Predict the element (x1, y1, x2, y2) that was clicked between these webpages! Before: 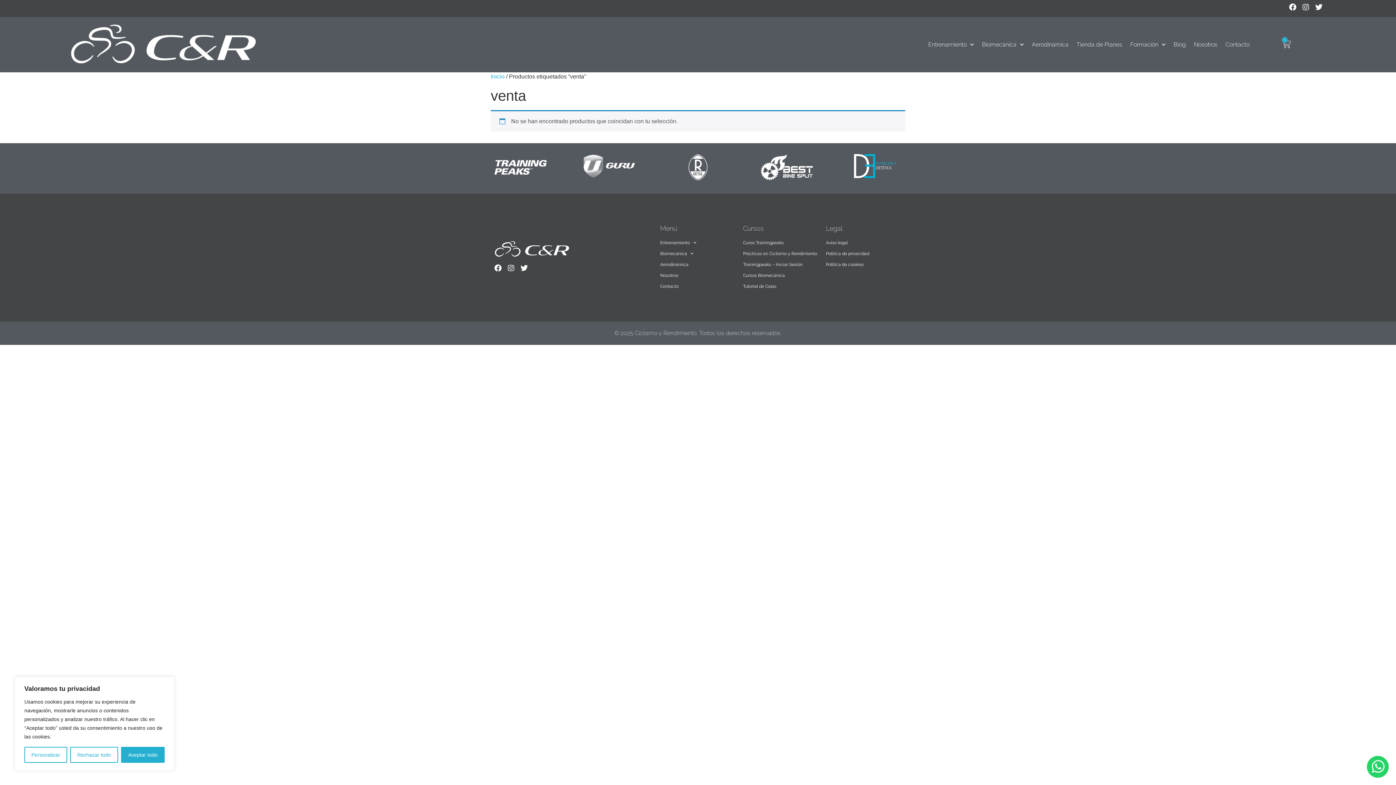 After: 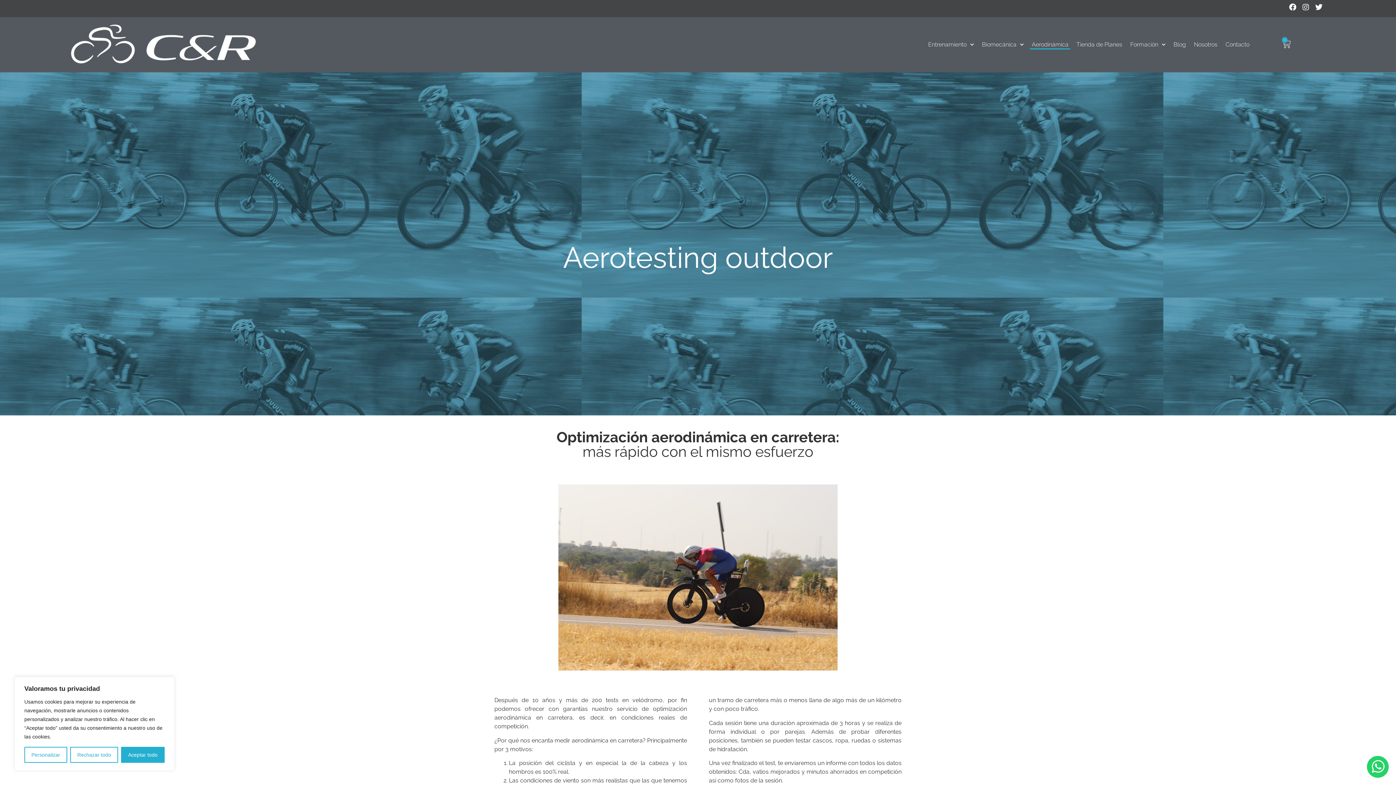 Action: label: Aerodinámica bbox: (660, 261, 696, 268)